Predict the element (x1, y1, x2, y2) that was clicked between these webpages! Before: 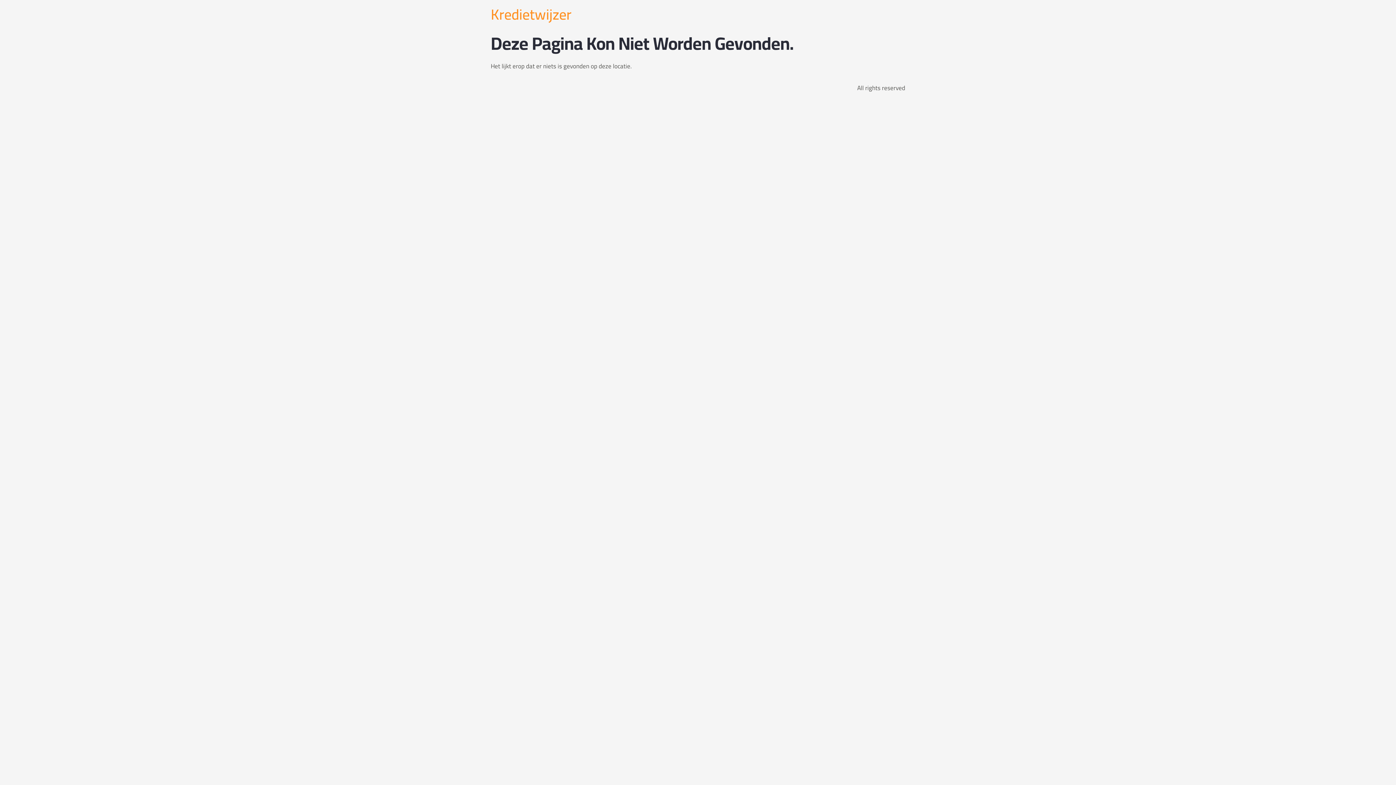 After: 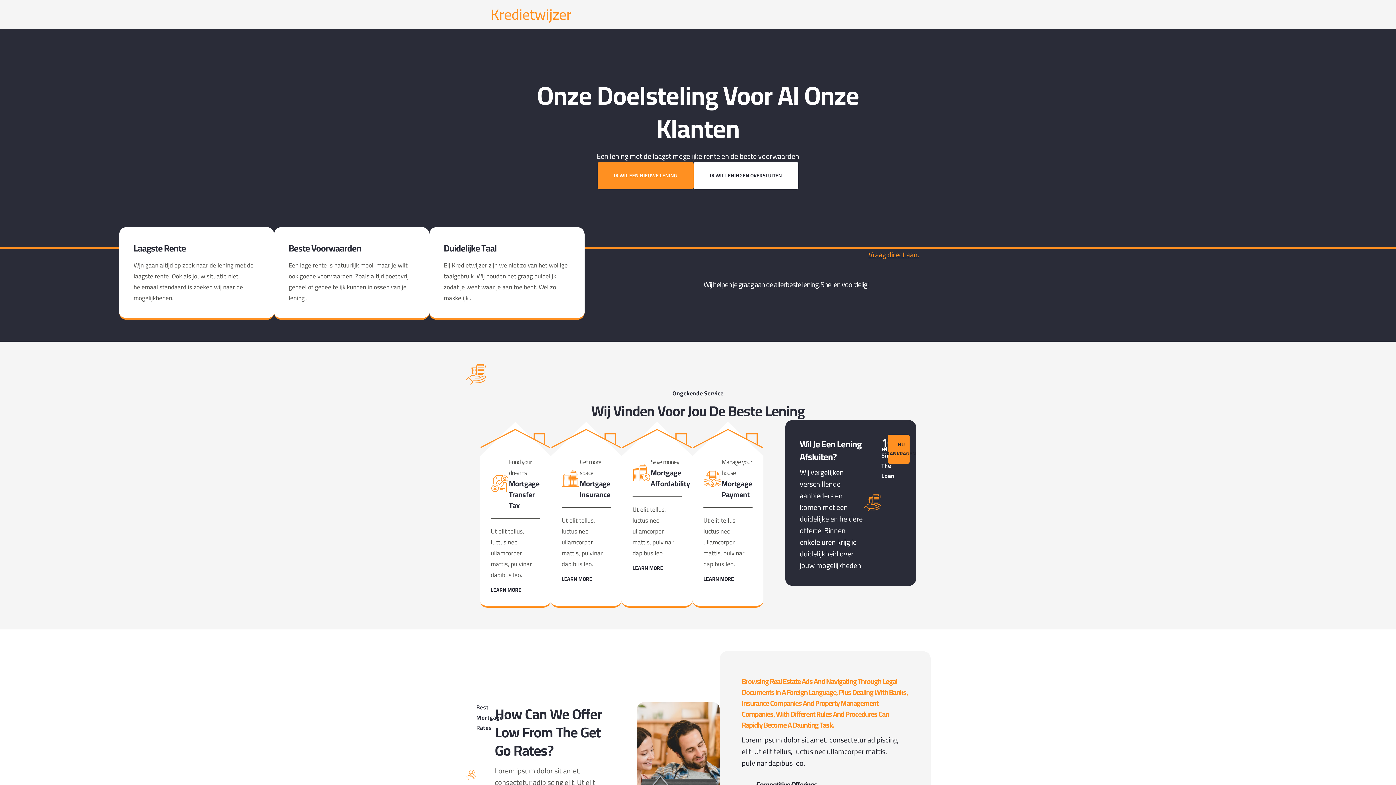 Action: label: Kredietwijzer bbox: (490, 0, 571, 28)